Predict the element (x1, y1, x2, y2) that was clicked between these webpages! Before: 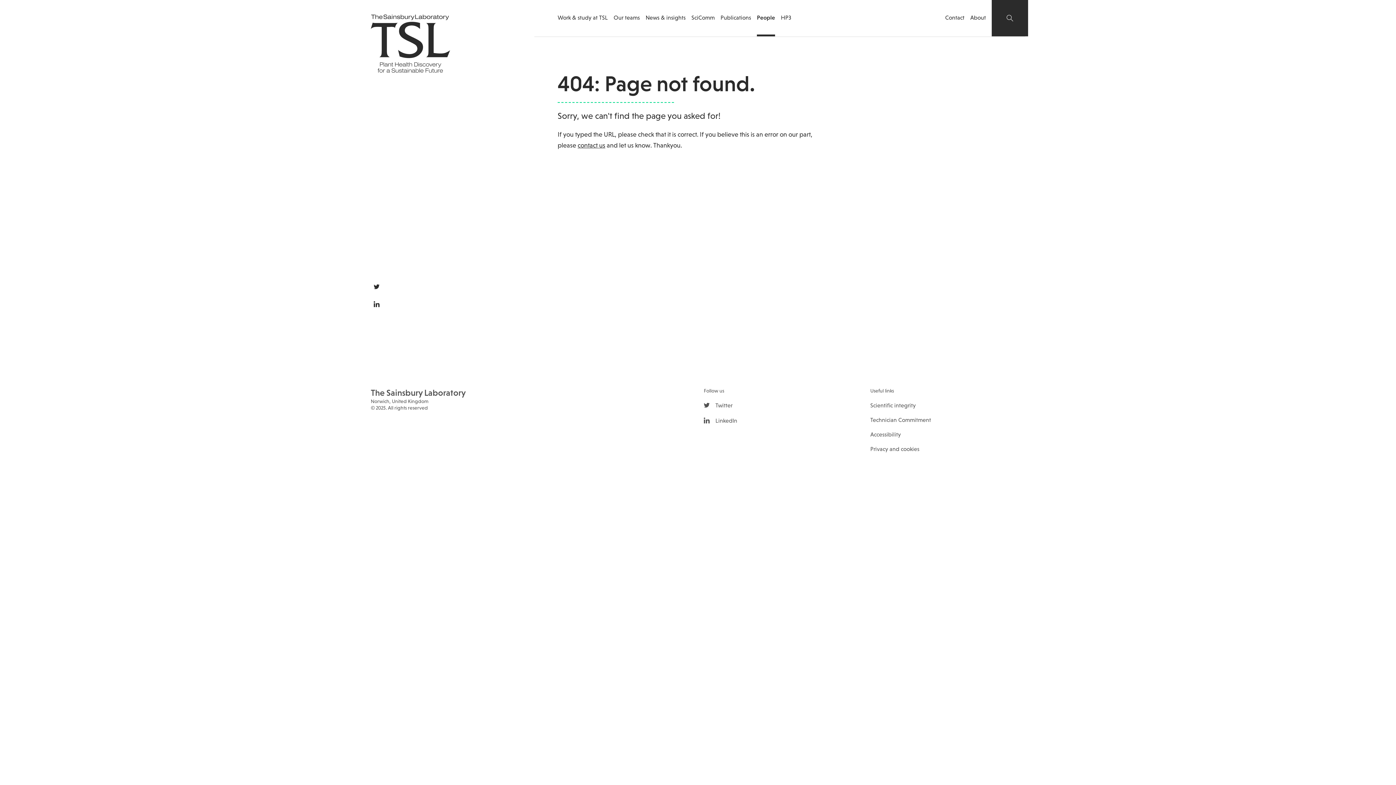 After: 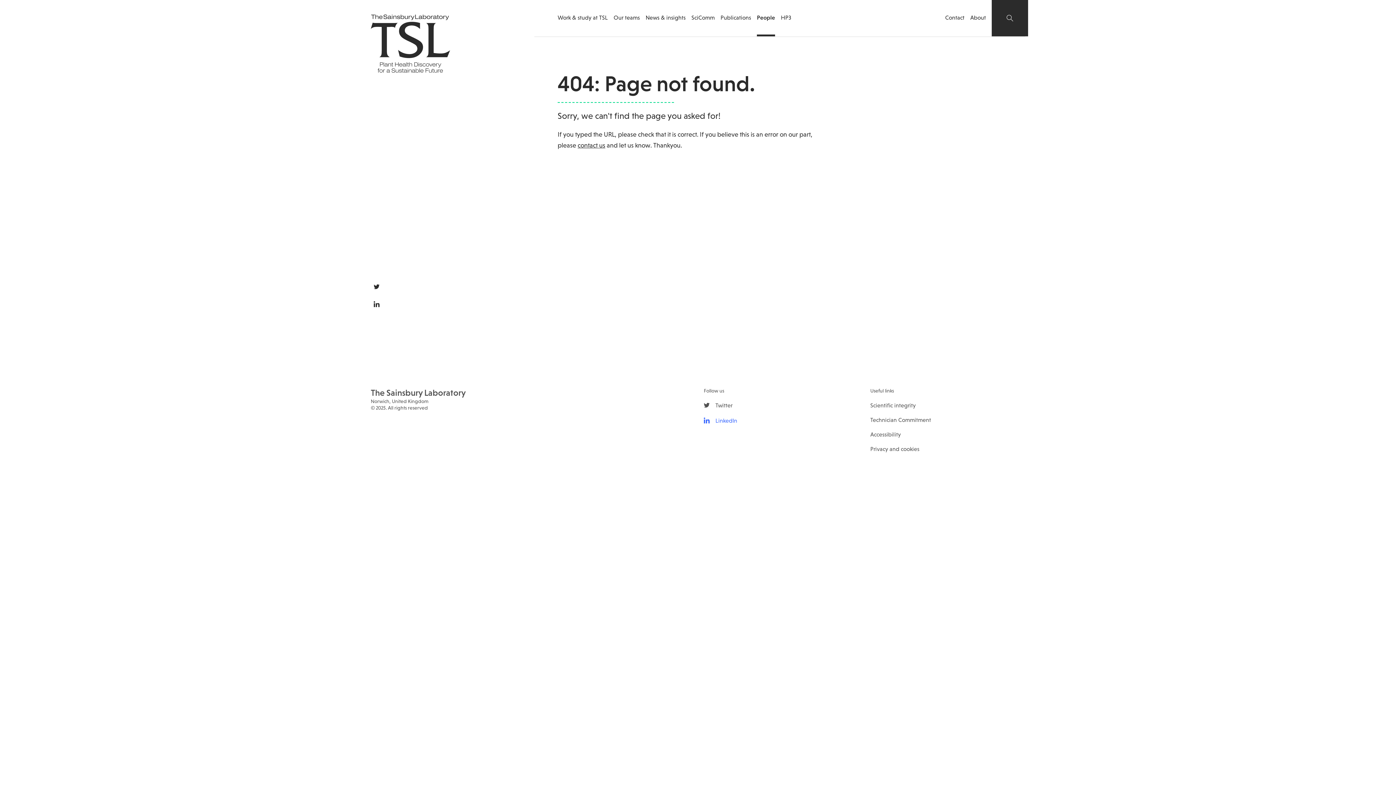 Action: bbox: (704, 418, 737, 424) label: LinkedIn